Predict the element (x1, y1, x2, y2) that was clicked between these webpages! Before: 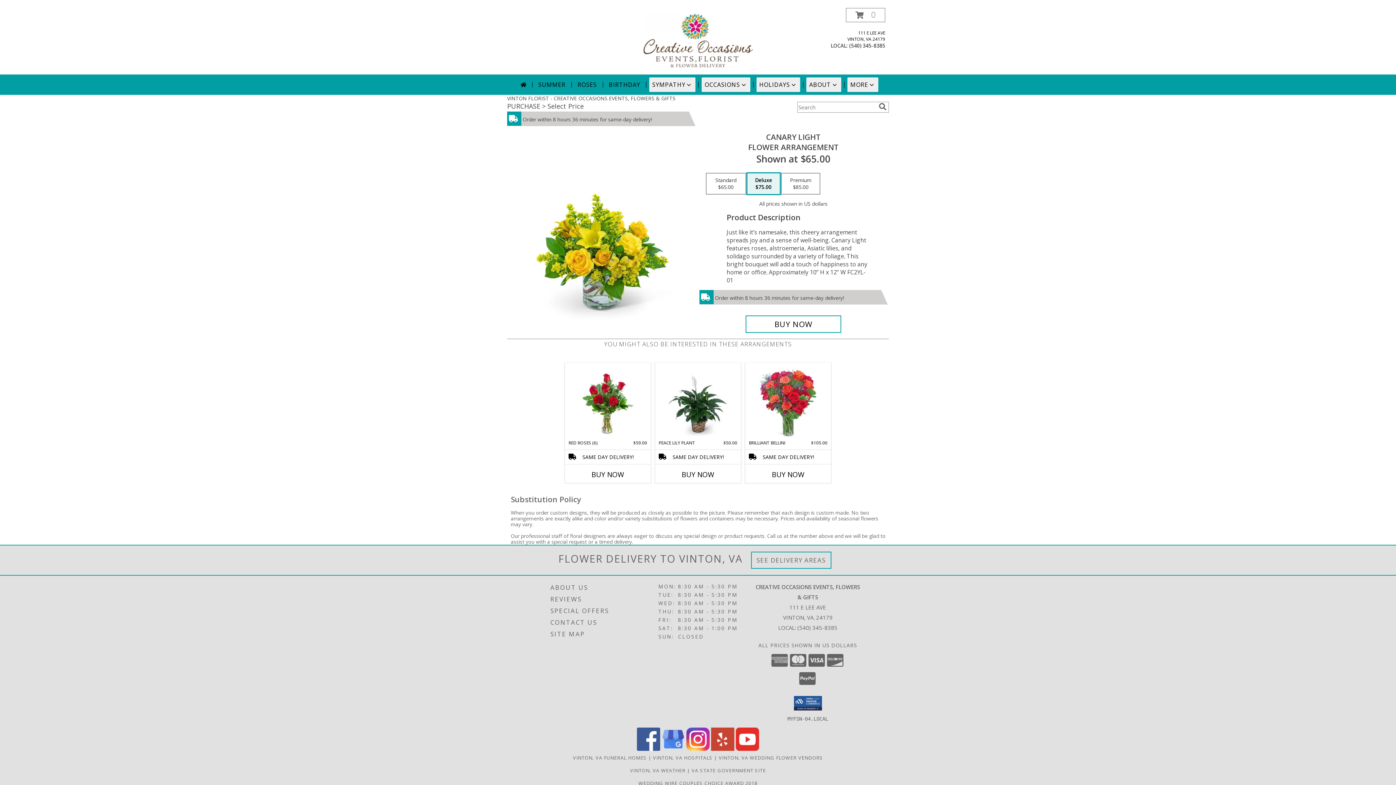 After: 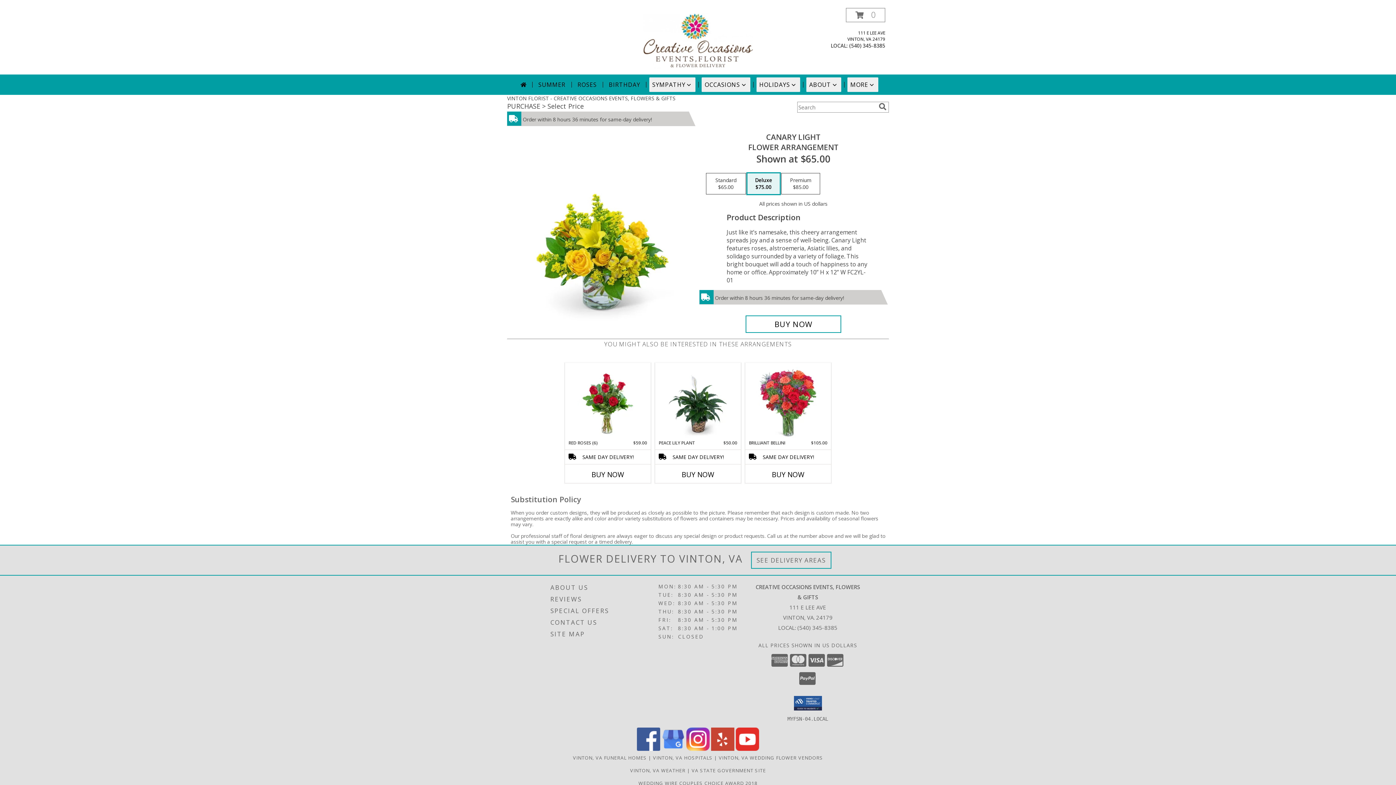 Action: bbox: (736, 745, 759, 752) label: View our Youtube